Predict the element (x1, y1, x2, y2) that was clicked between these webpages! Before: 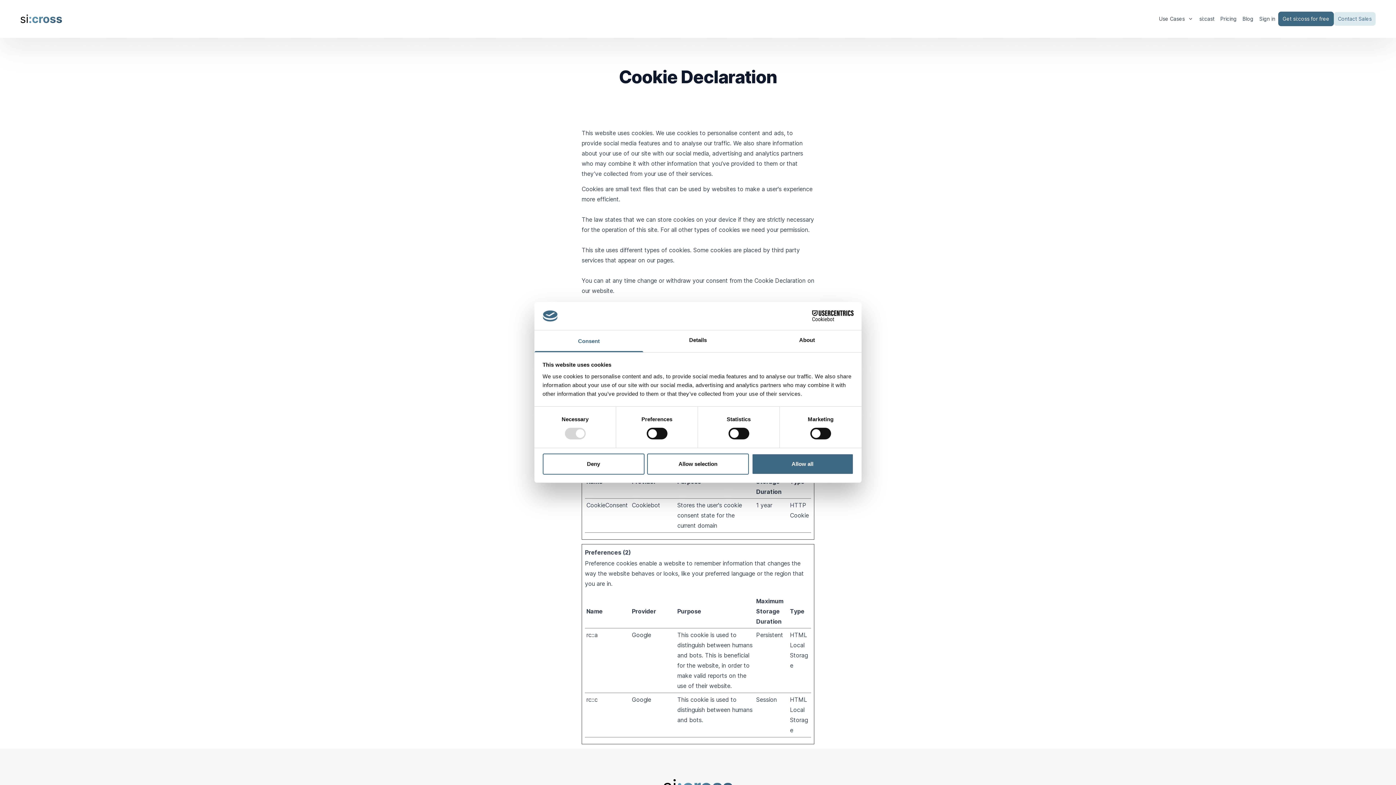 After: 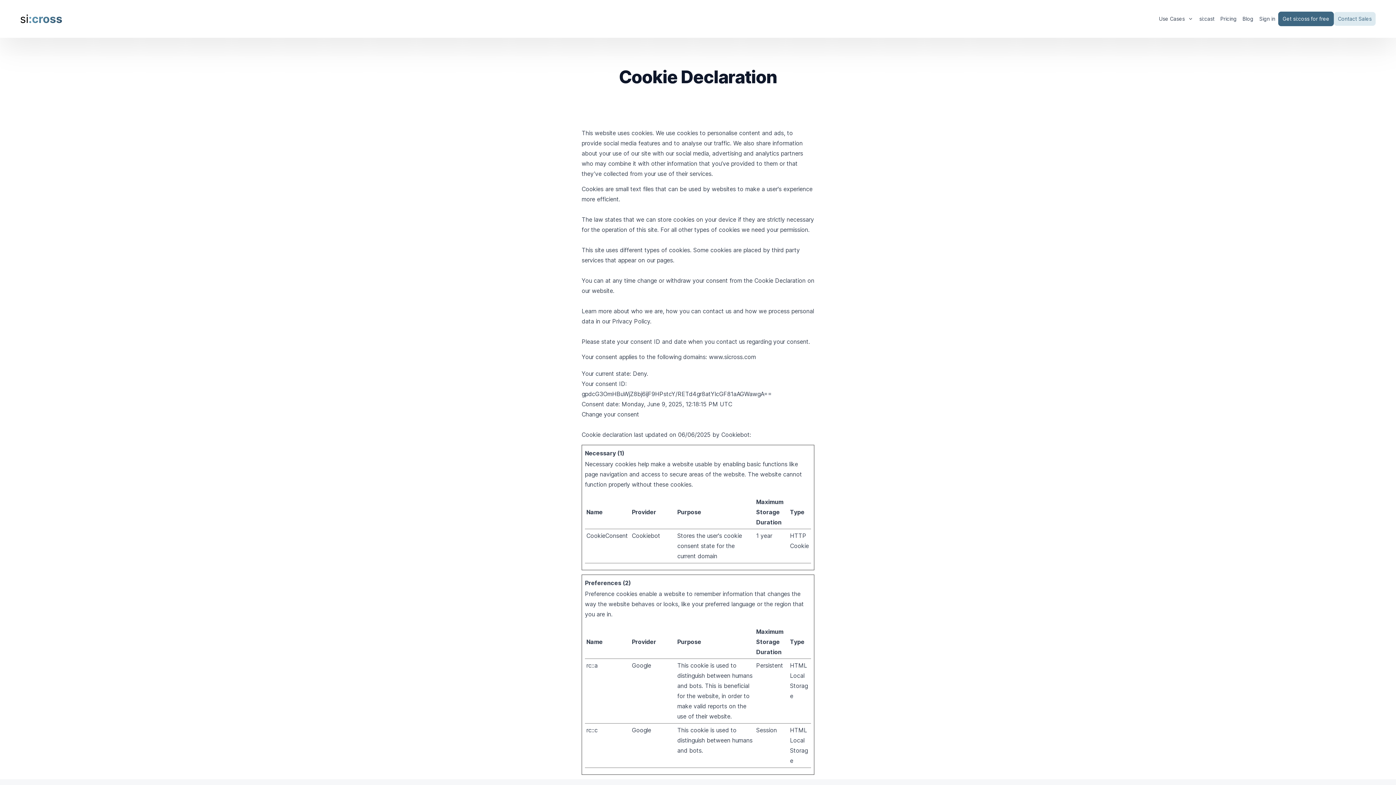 Action: label: Allow selection bbox: (647, 453, 749, 474)